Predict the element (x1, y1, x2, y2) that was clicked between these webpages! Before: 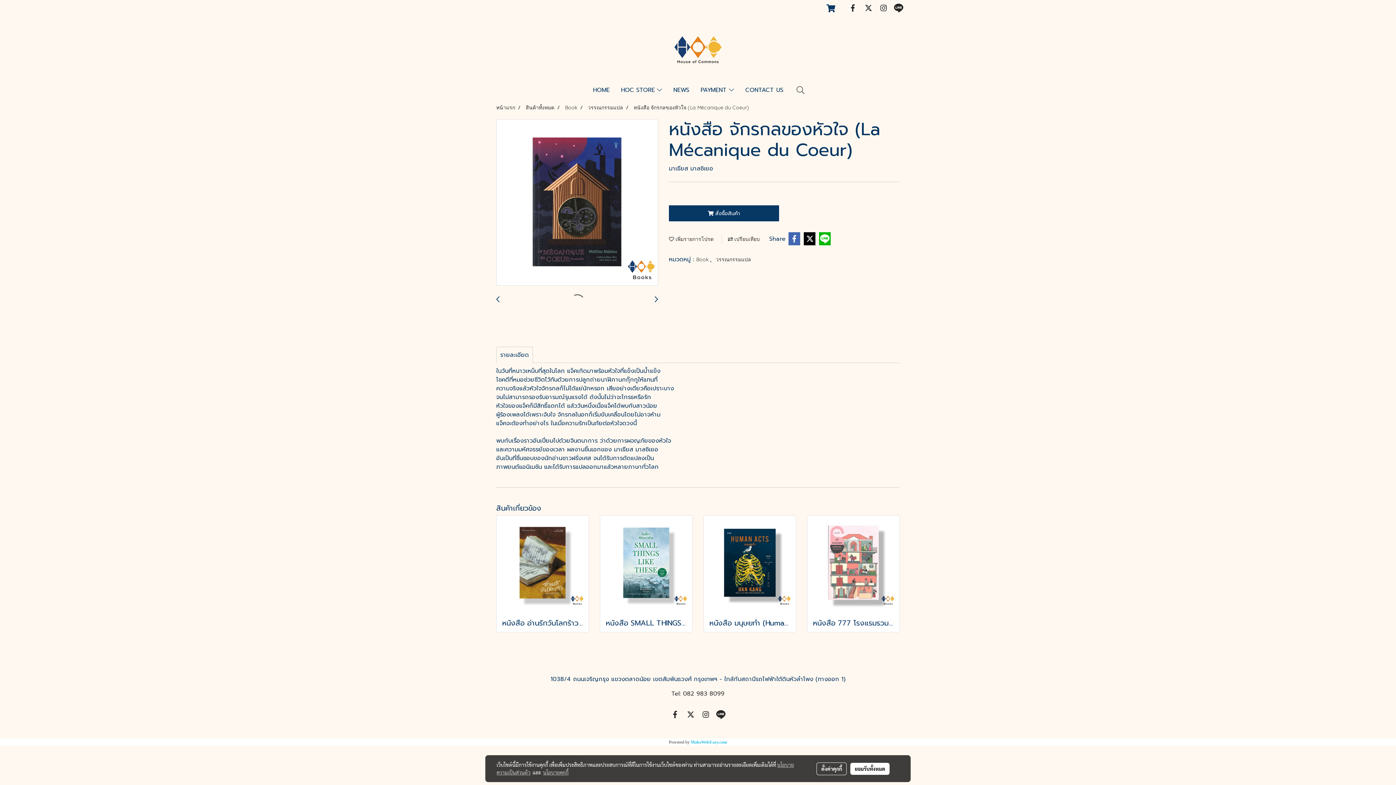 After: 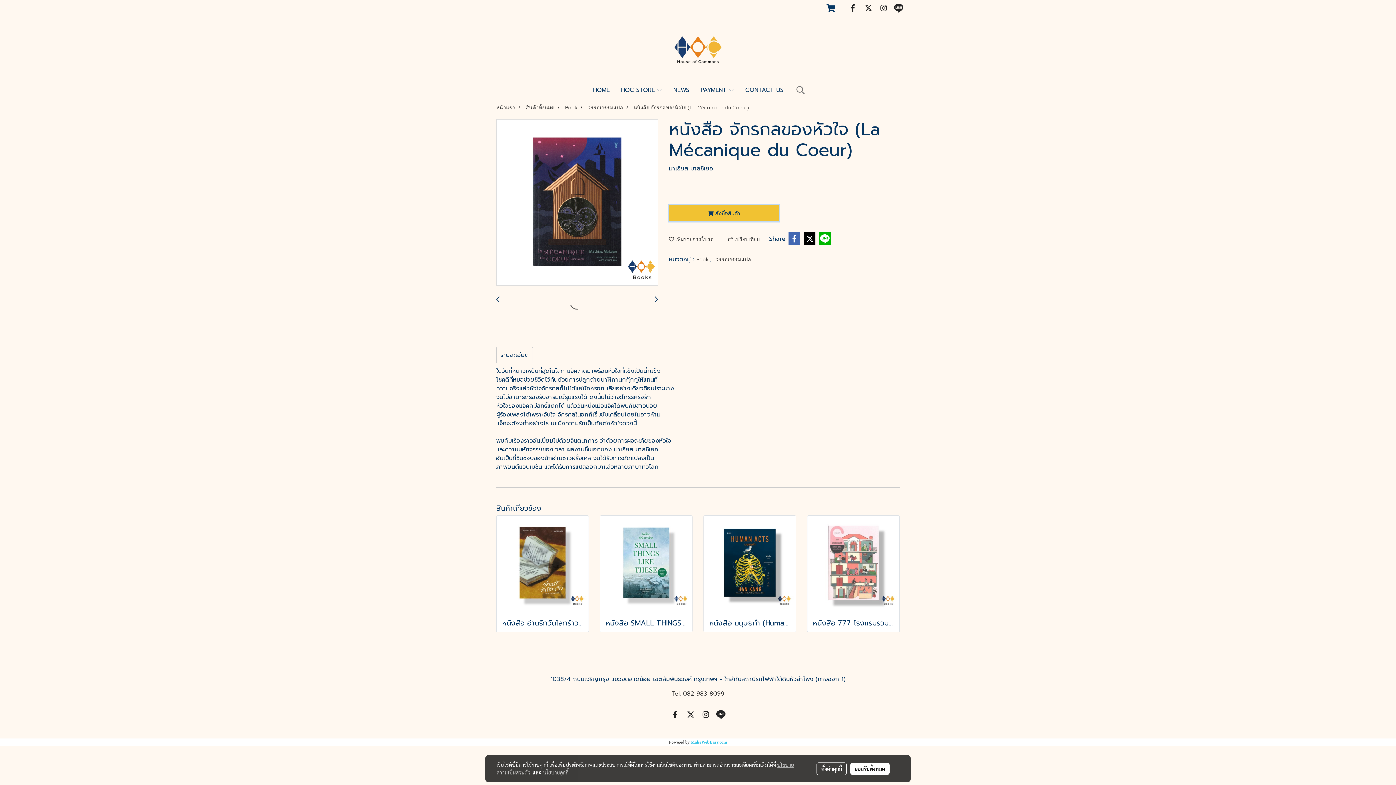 Action: bbox: (669, 205, 779, 221) label:  สั่งซื้อสินค้า